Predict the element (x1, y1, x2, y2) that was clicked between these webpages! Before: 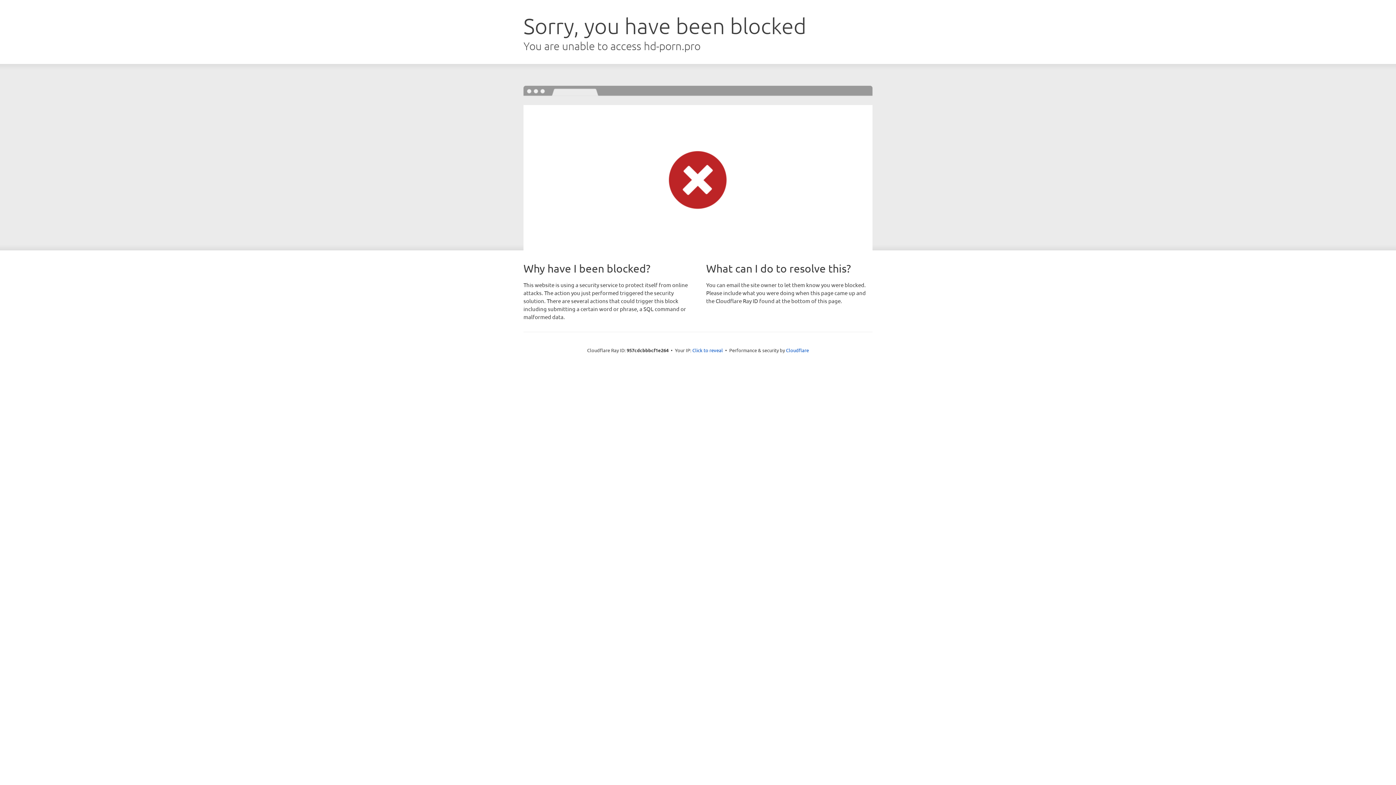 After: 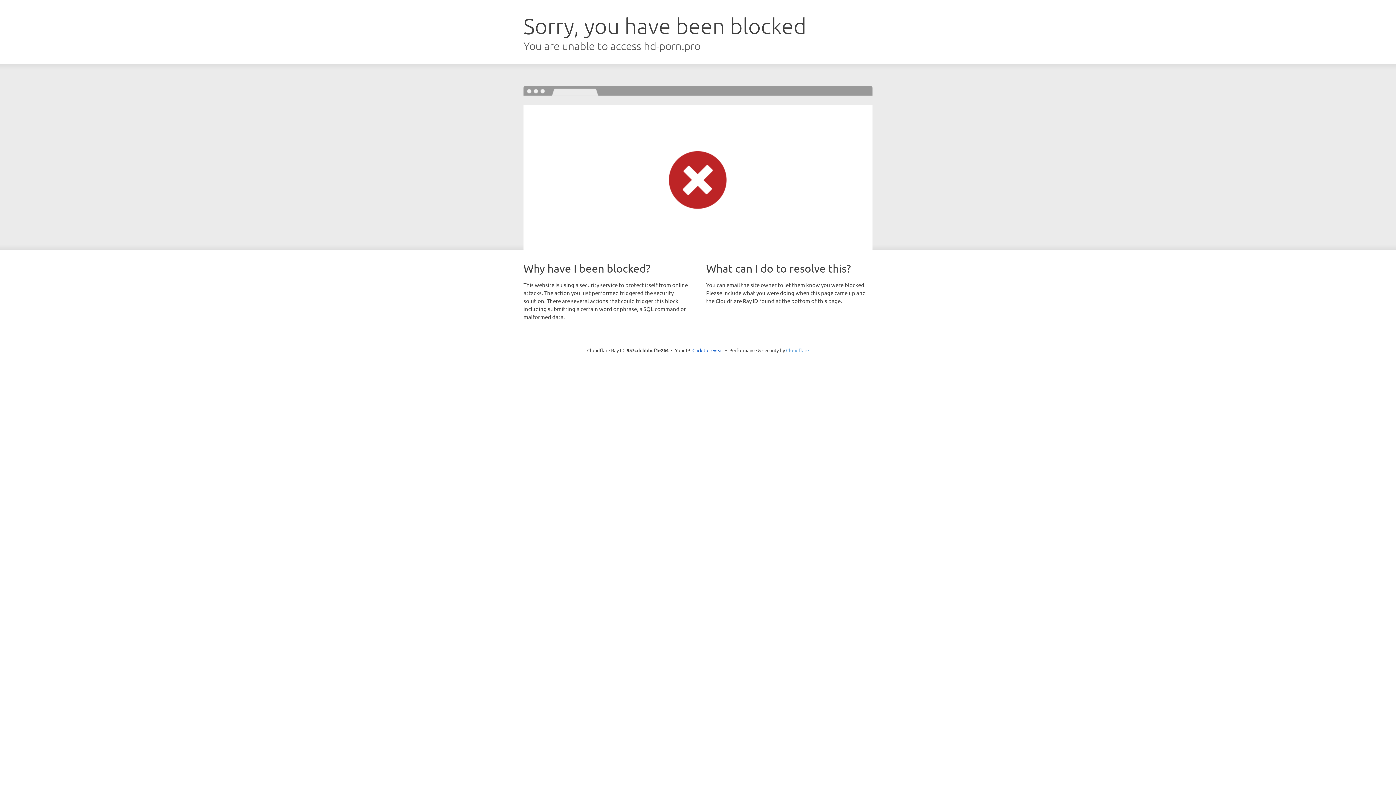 Action: bbox: (786, 347, 809, 353) label: Cloudflare